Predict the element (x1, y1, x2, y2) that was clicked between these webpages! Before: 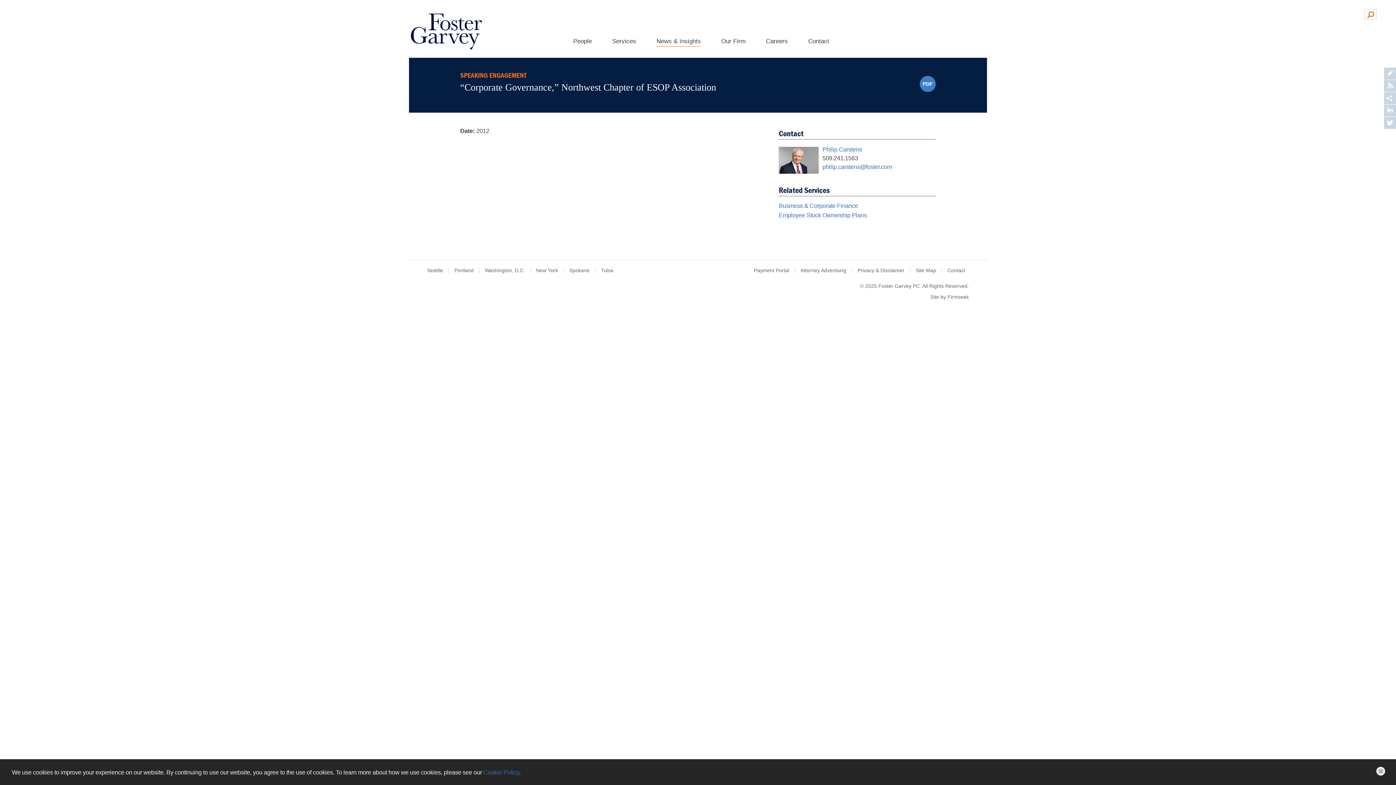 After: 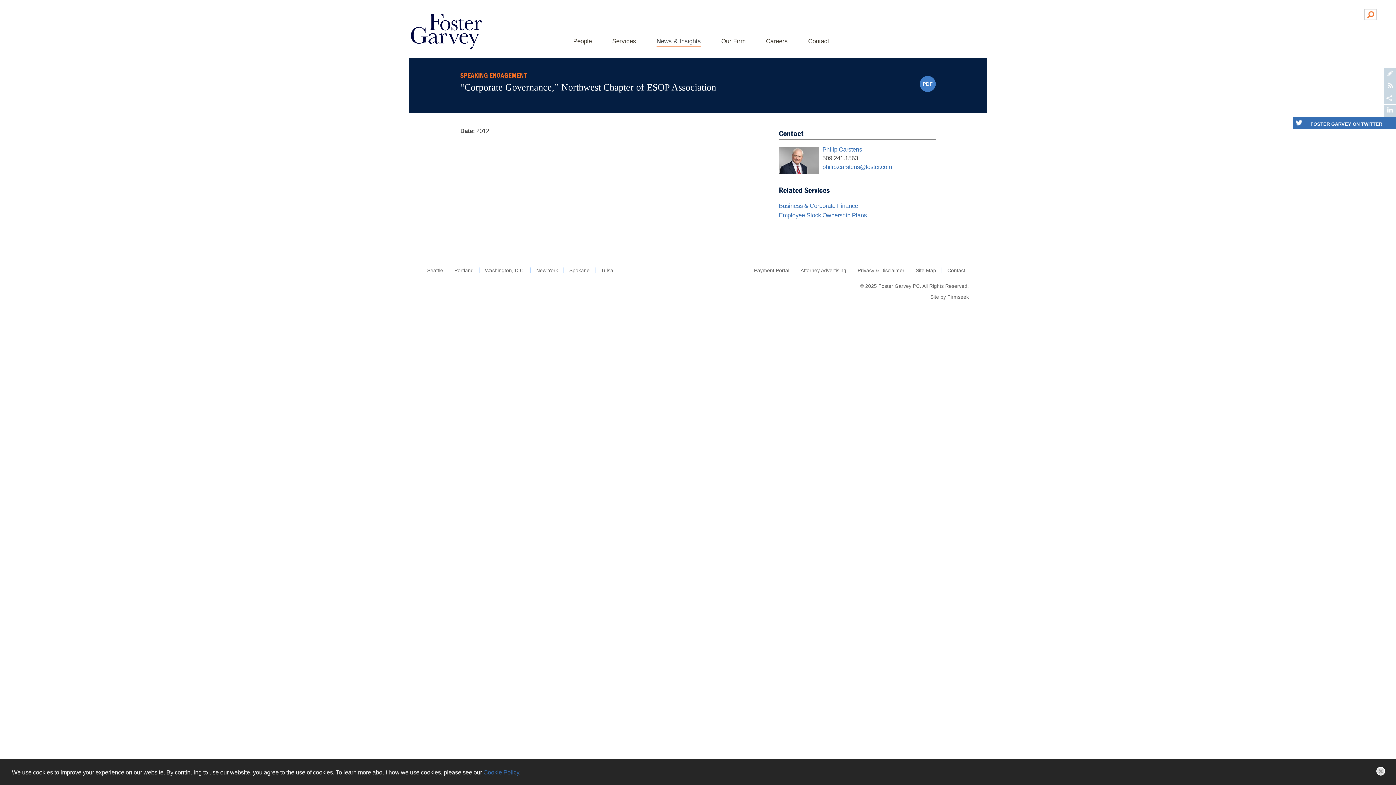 Action: label: FOSTER GARVEY ON TWITTER bbox: (1384, 117, 1396, 129)